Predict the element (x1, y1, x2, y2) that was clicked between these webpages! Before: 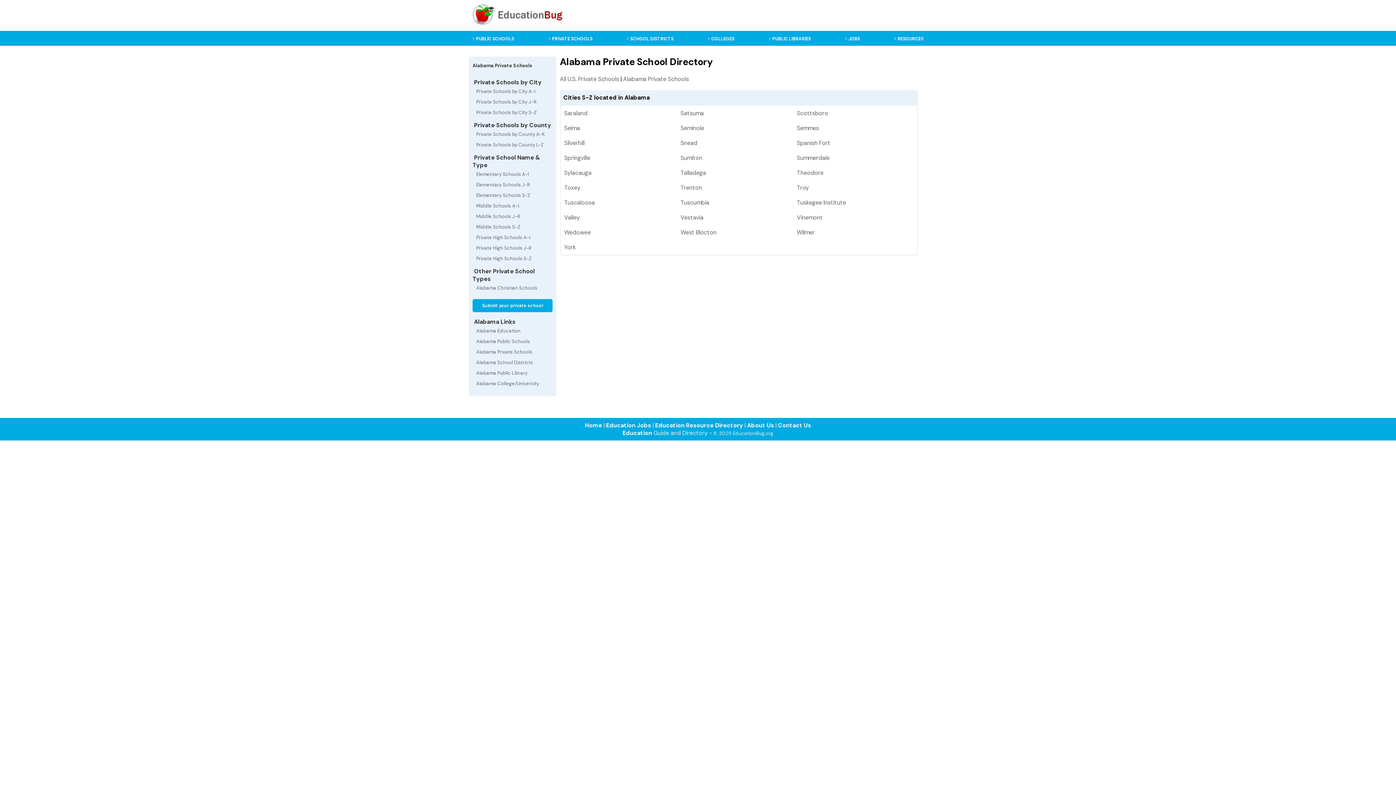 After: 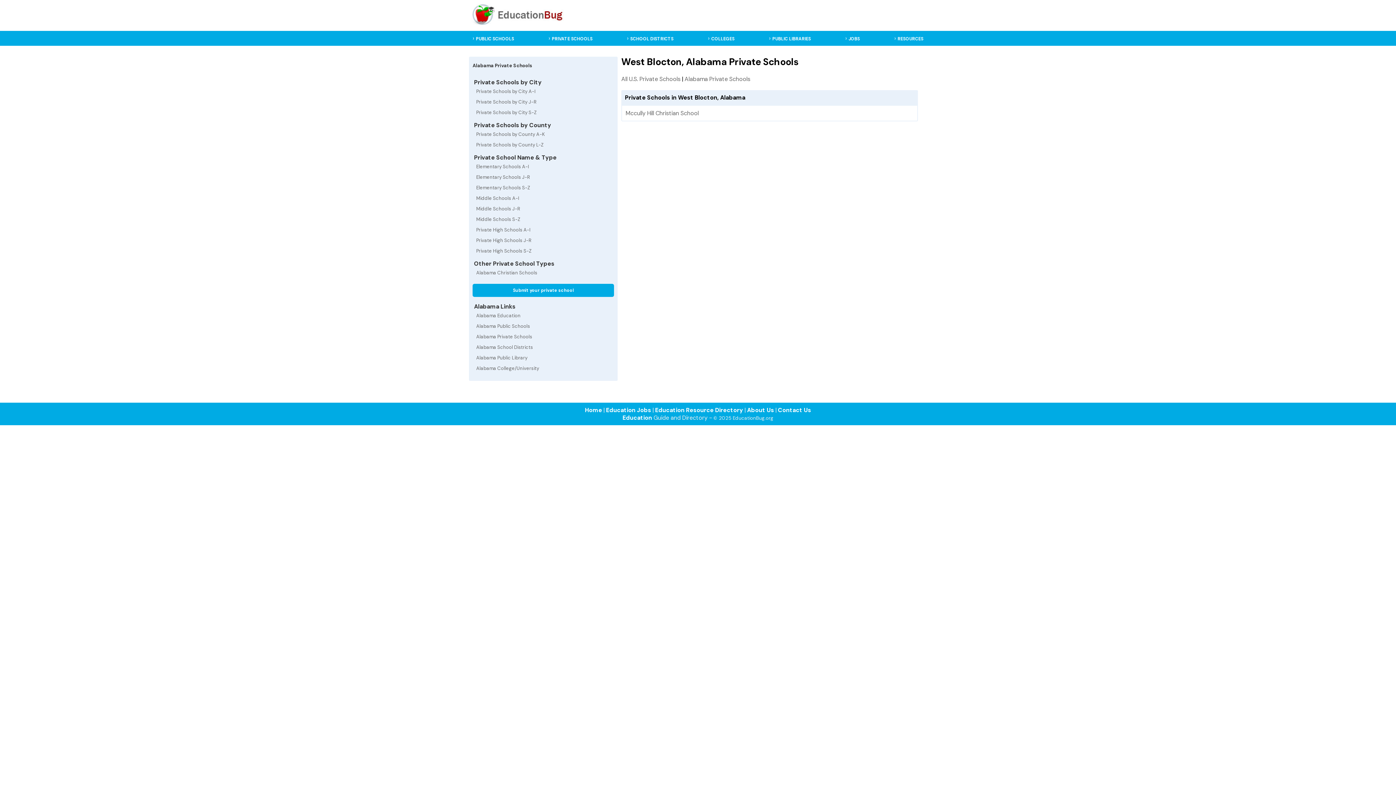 Action: label: West Blocton bbox: (680, 228, 716, 236)